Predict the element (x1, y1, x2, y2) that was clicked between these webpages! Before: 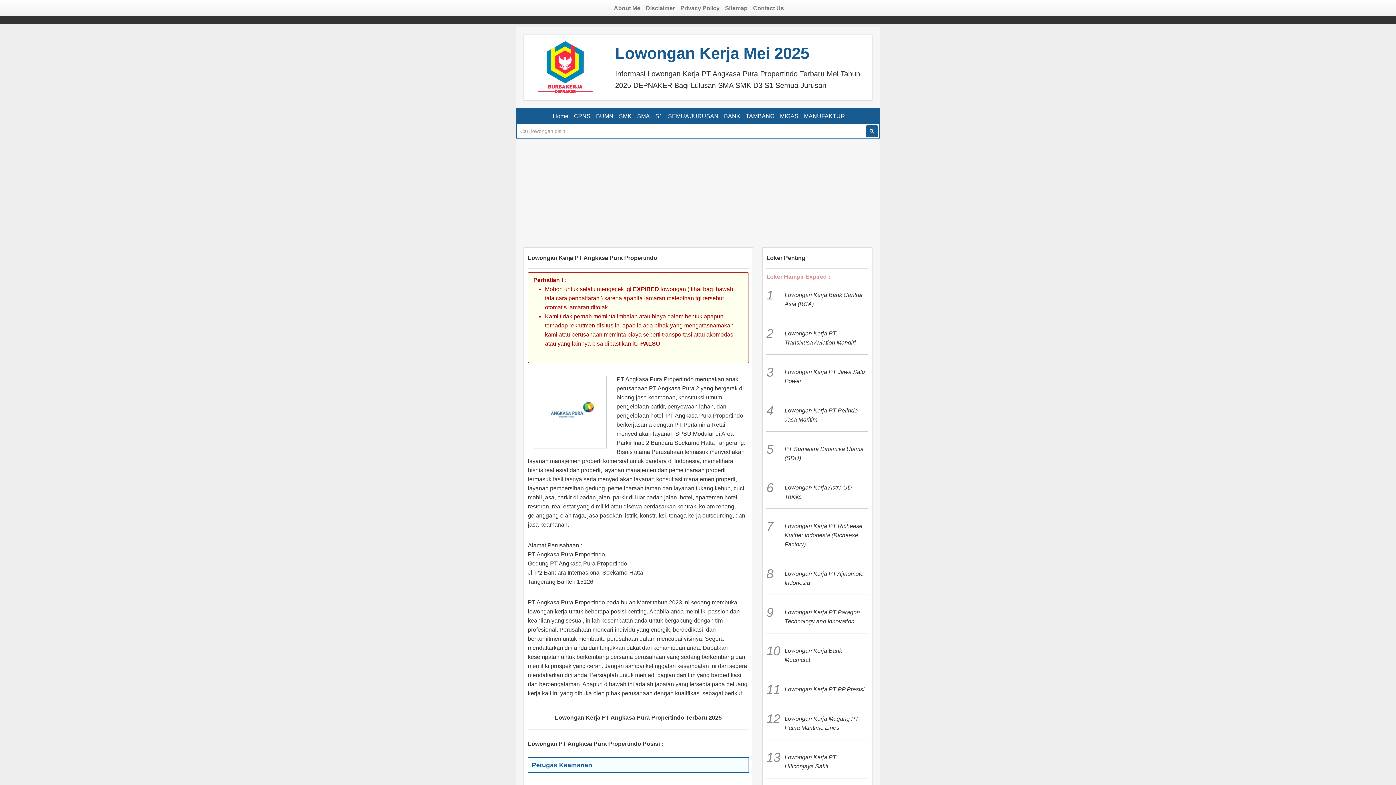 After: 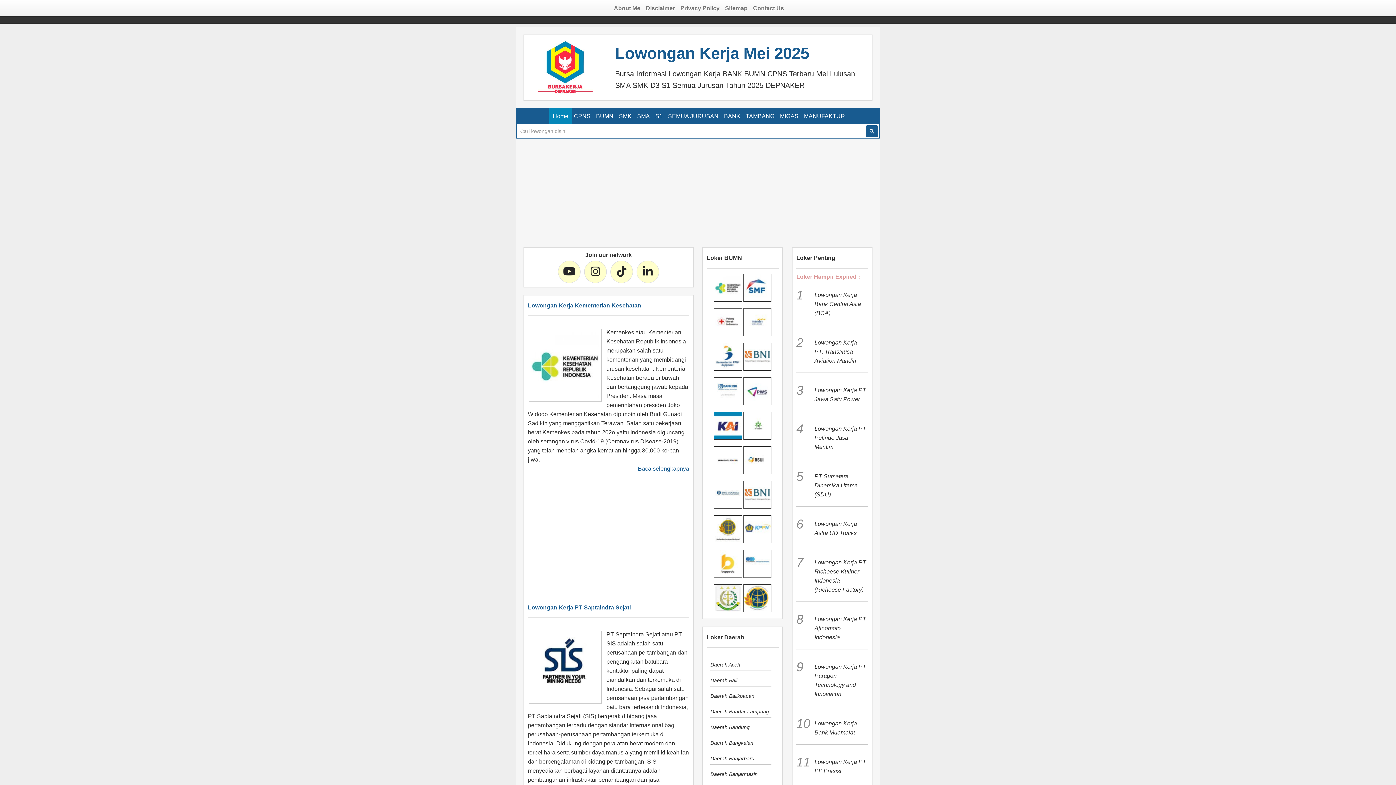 Action: label: Home bbox: (549, 108, 572, 124)